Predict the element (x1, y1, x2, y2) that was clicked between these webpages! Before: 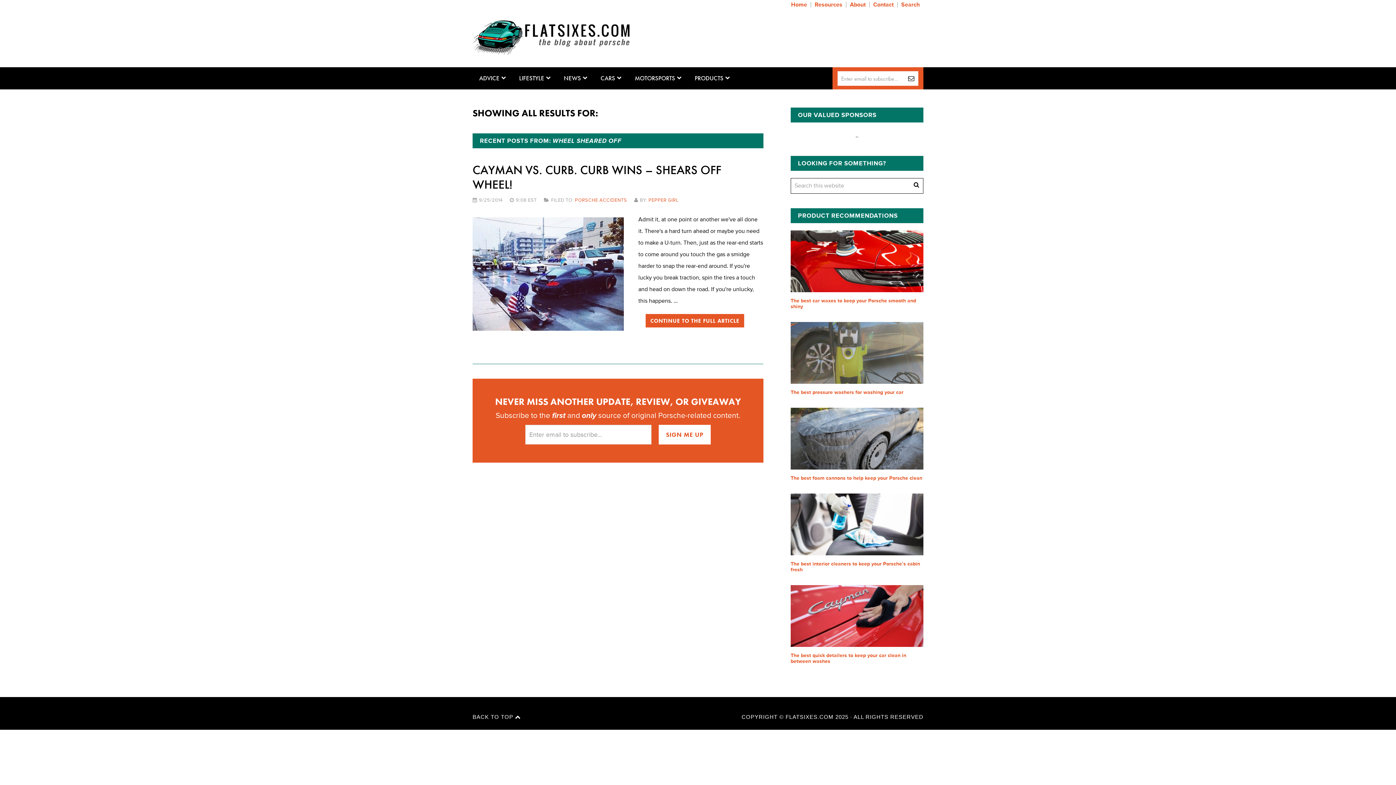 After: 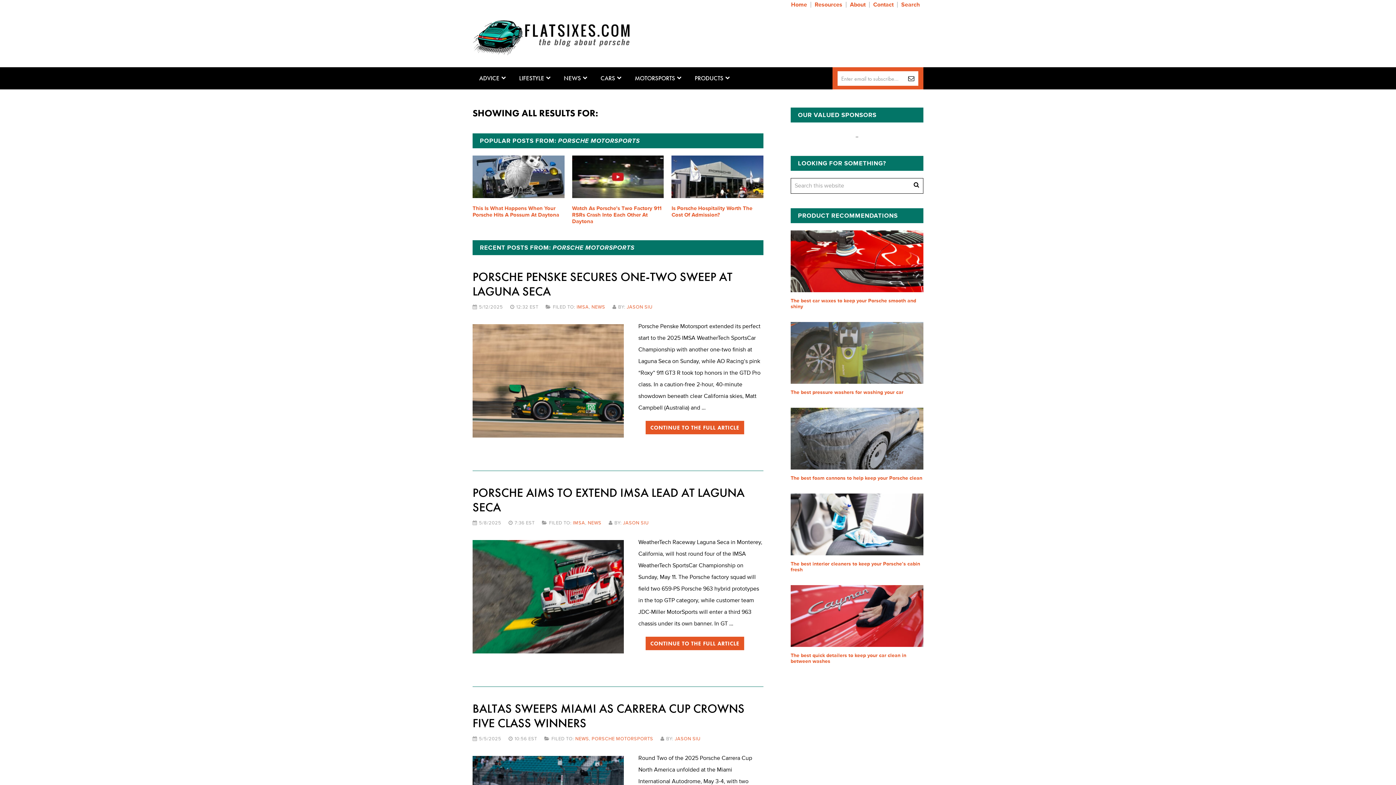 Action: label: MOTORSPORTS bbox: (628, 67, 688, 89)